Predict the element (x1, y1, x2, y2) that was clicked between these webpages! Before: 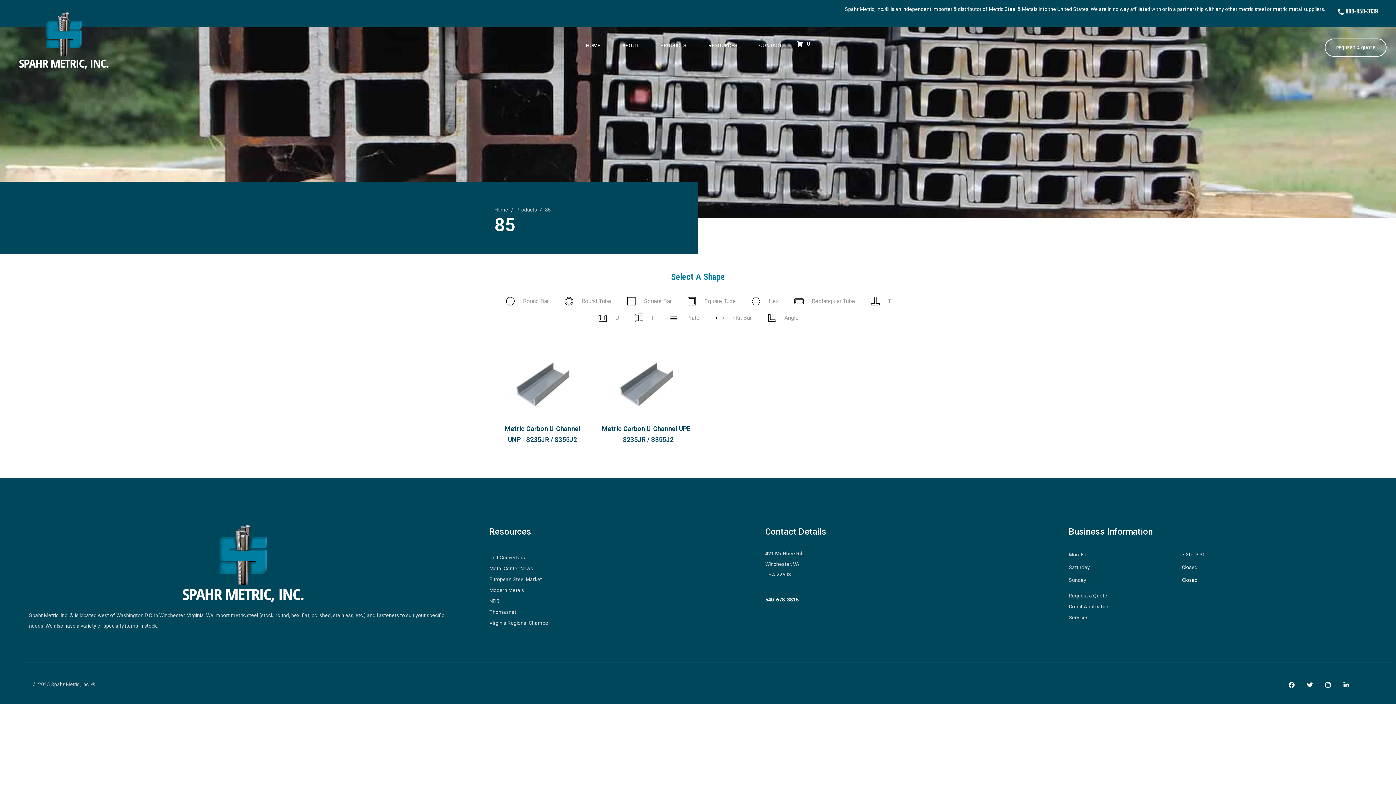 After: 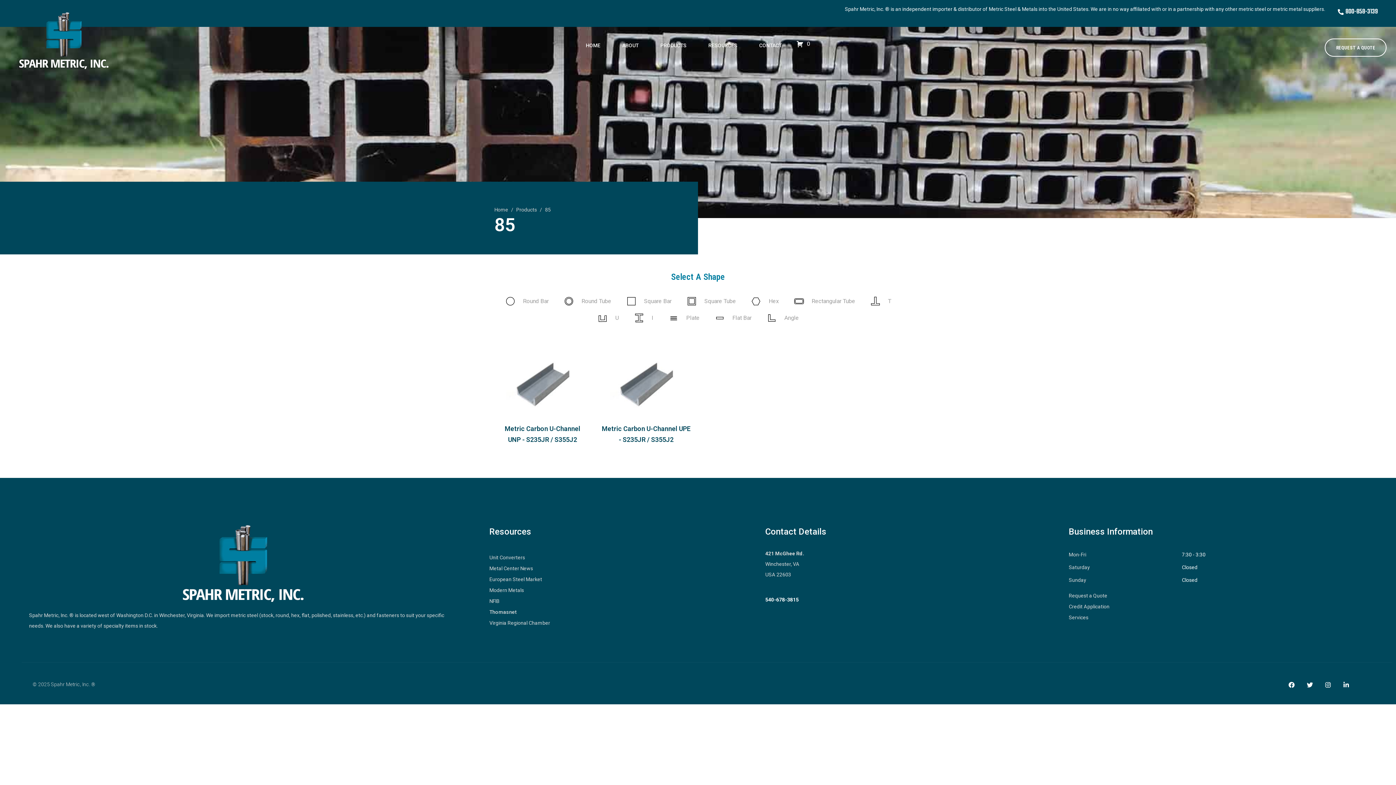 Action: bbox: (489, 606, 765, 617) label: Thomasnet